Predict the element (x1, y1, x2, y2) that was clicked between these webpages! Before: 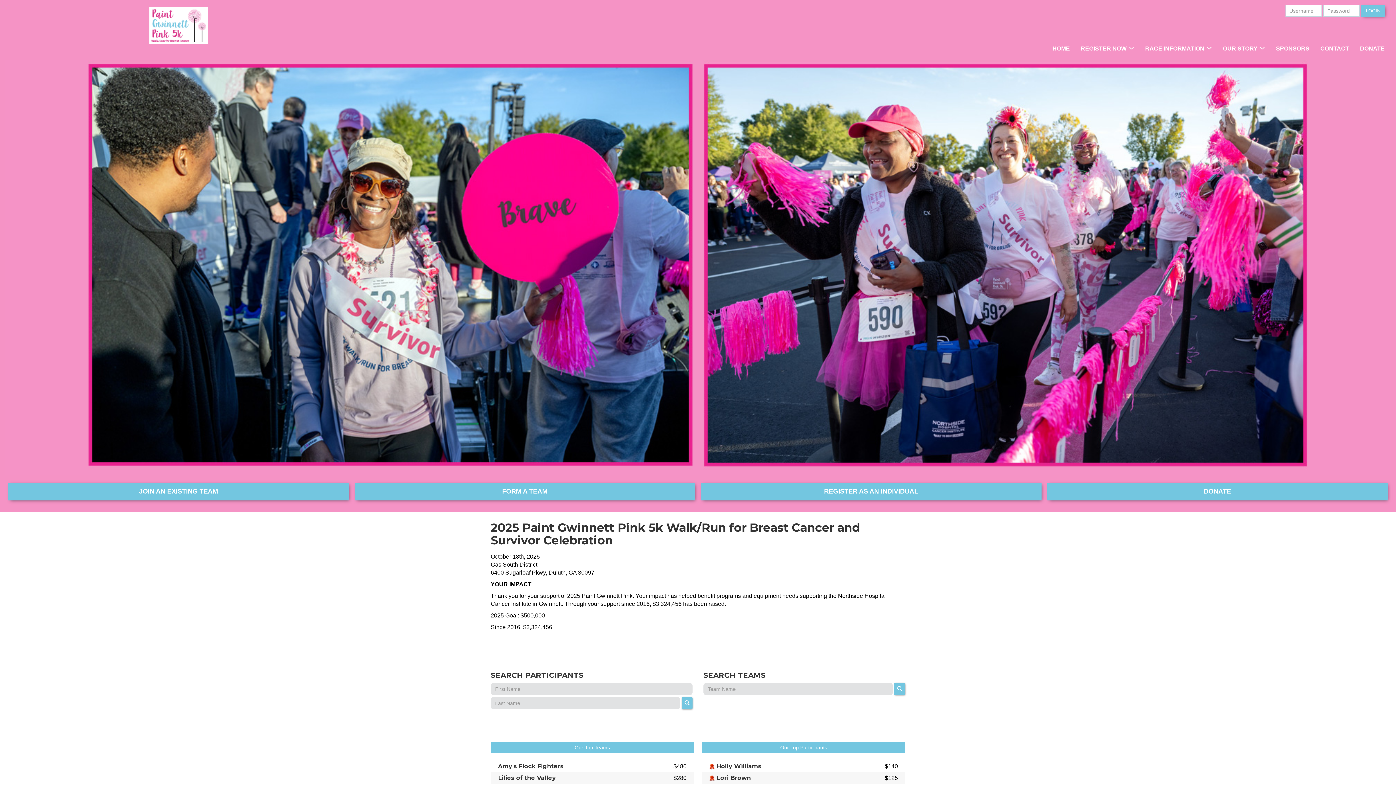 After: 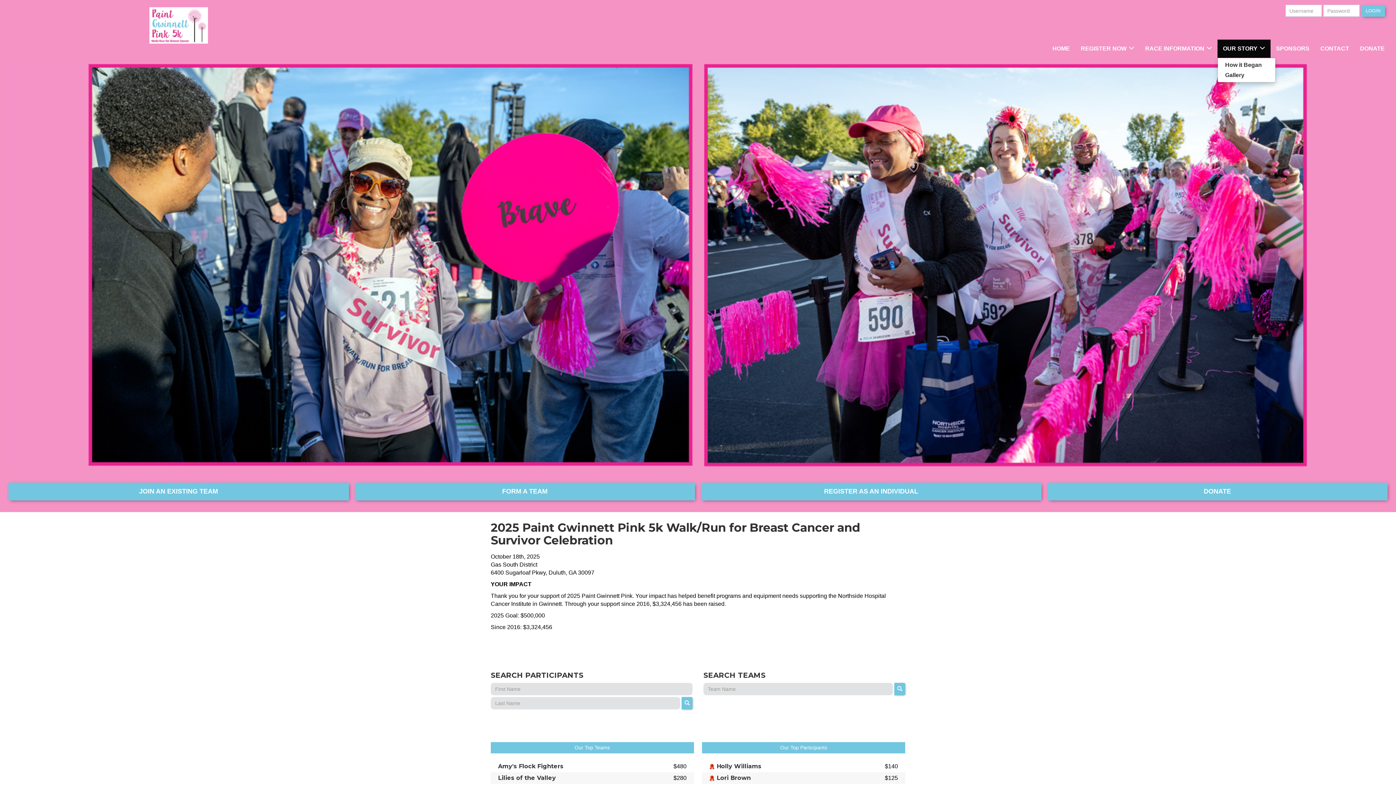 Action: label: OUR STORY bbox: (1217, 39, 1270, 57)